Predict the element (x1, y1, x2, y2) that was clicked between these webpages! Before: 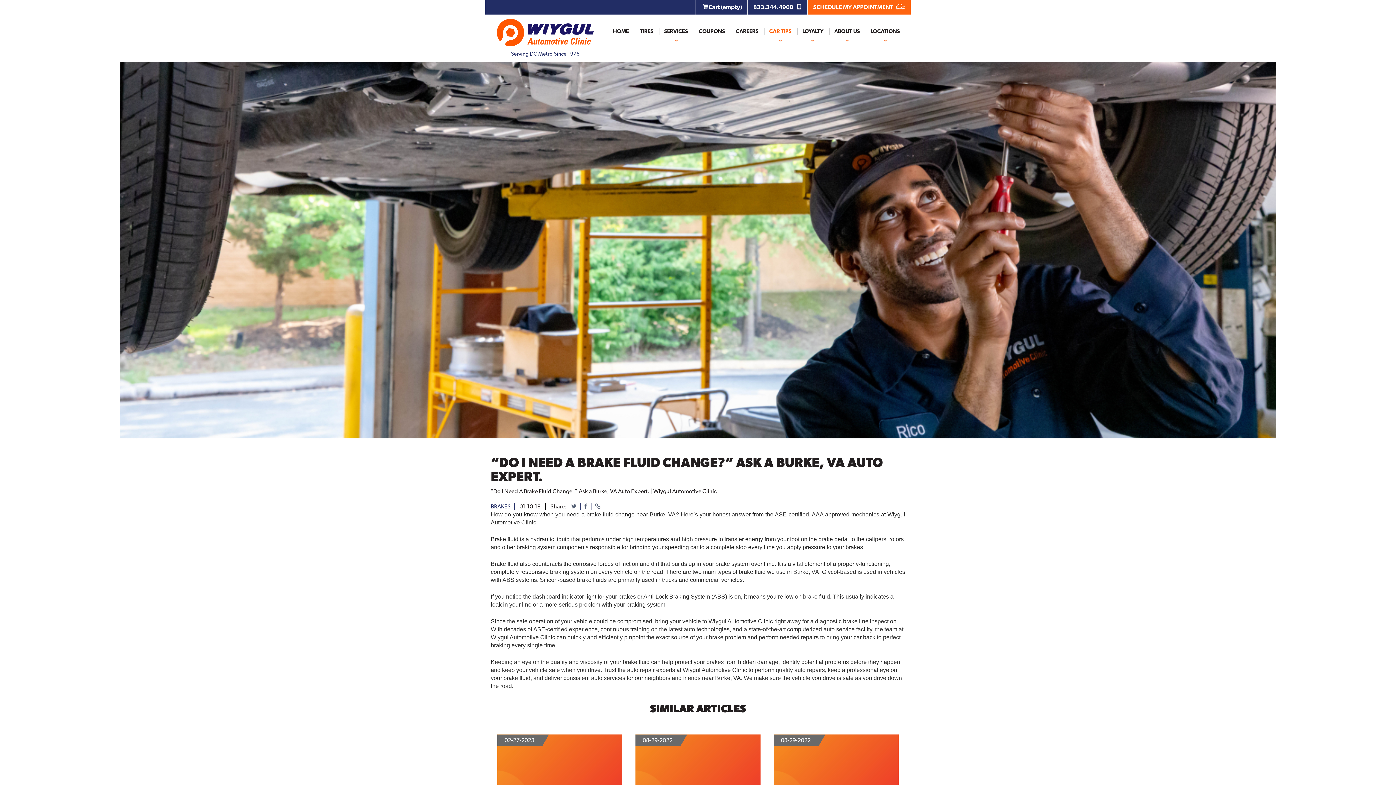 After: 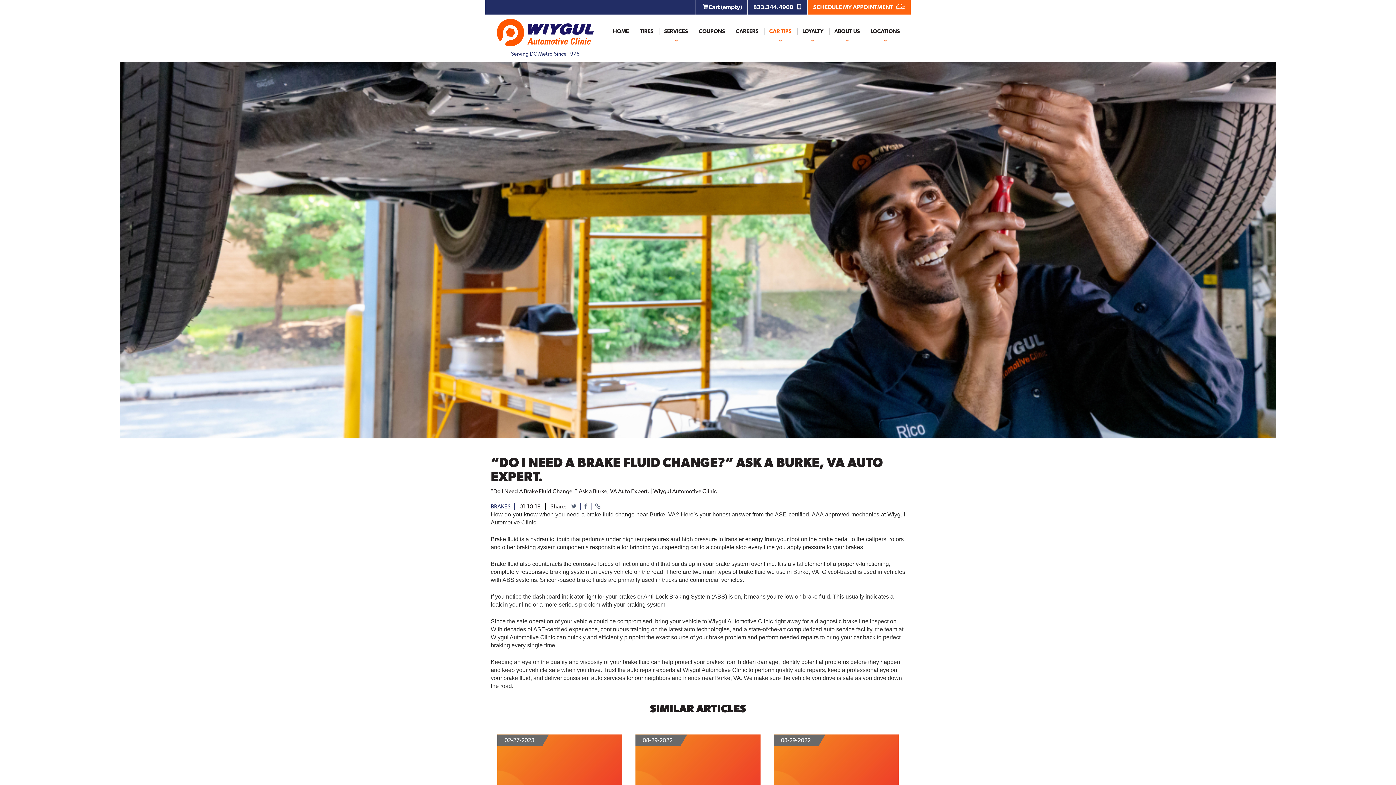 Action: bbox: (584, 503, 591, 510)